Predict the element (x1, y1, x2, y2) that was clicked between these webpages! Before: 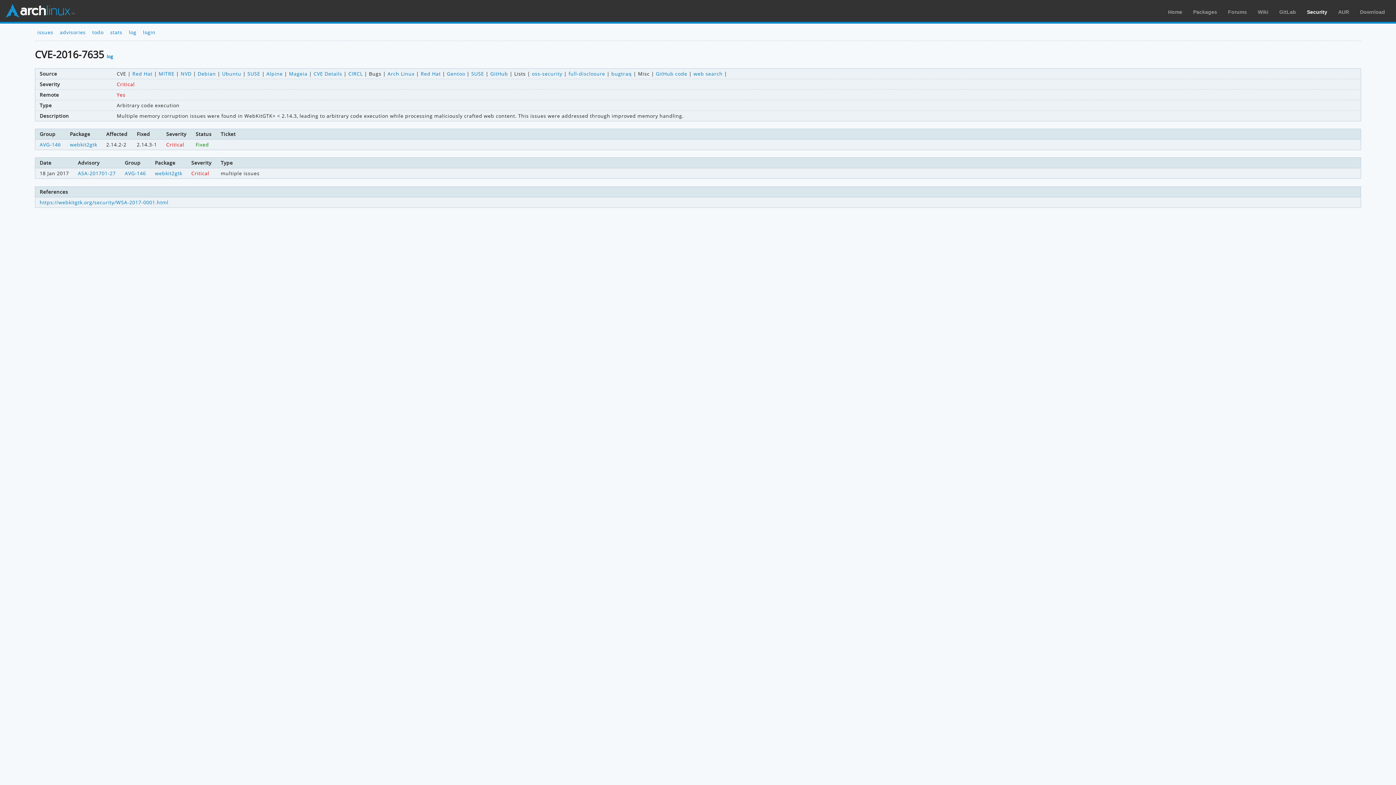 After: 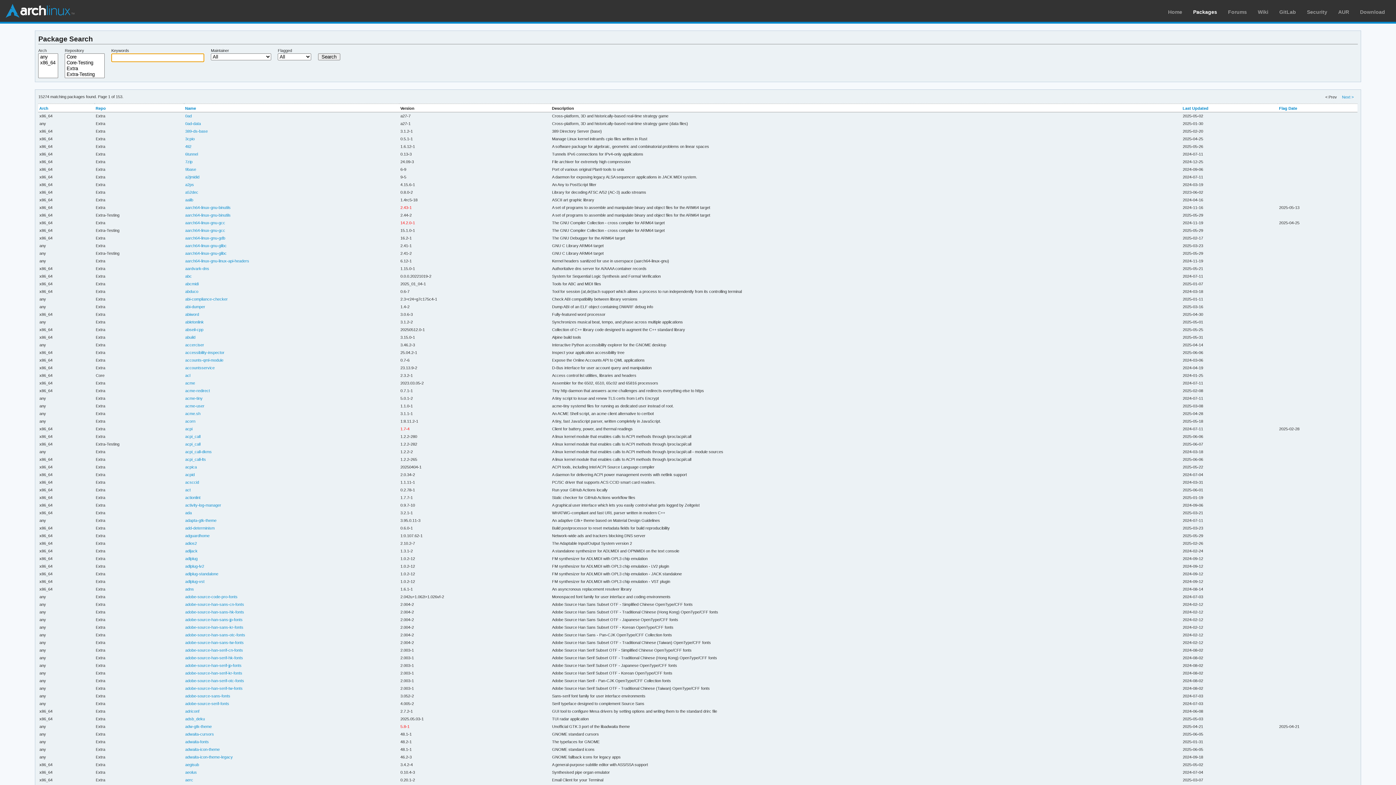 Action: bbox: (1193, 9, 1217, 14) label: Packages